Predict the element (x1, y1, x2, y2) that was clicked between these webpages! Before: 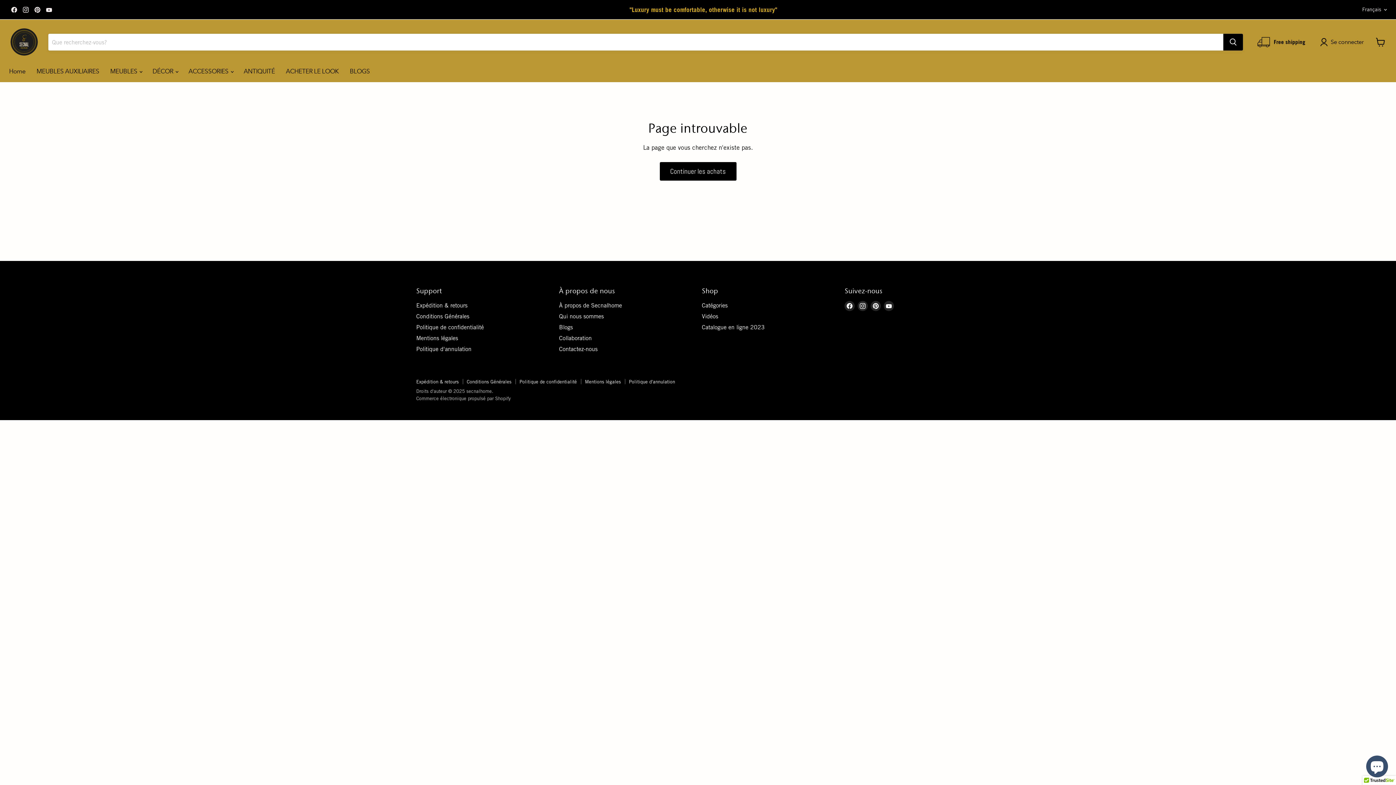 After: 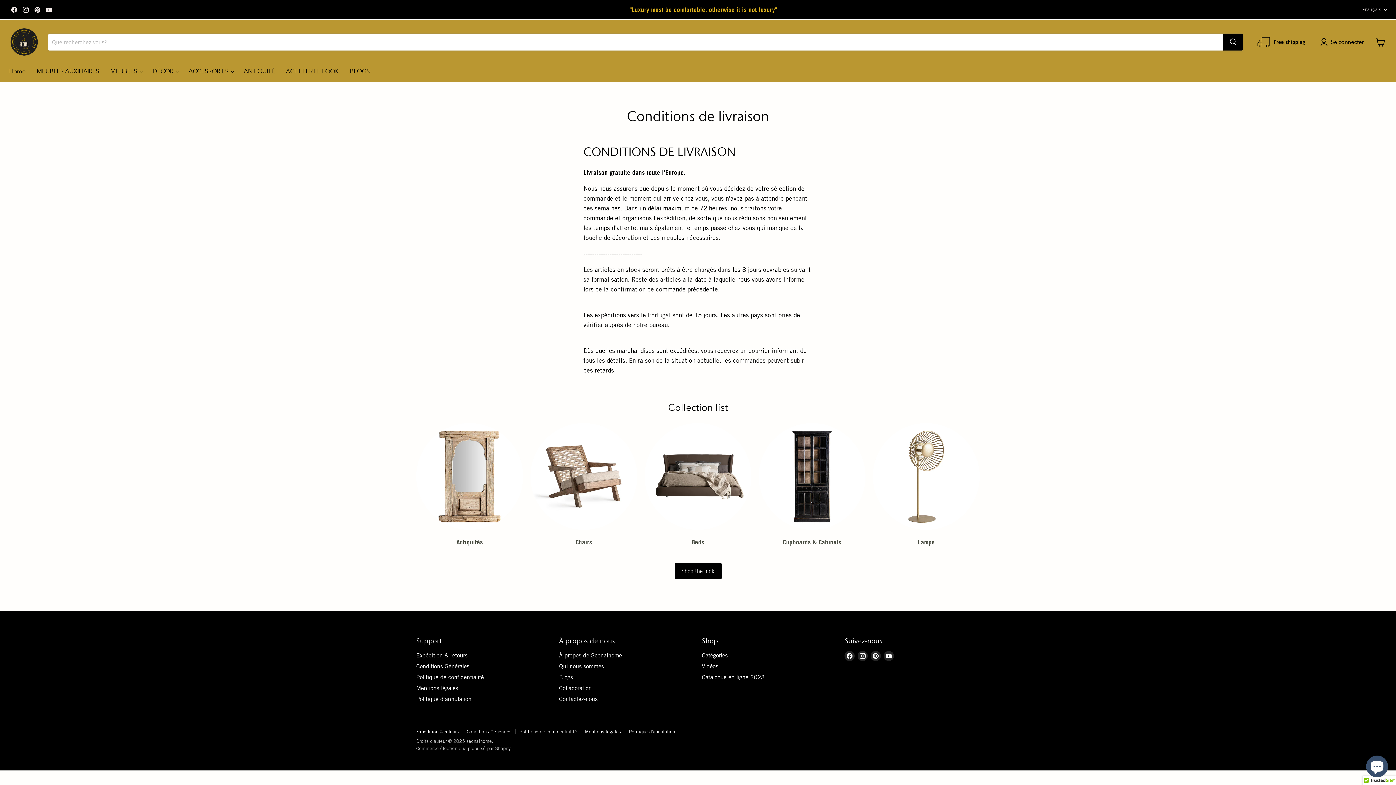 Action: label: Expédition & retours bbox: (416, 378, 458, 384)